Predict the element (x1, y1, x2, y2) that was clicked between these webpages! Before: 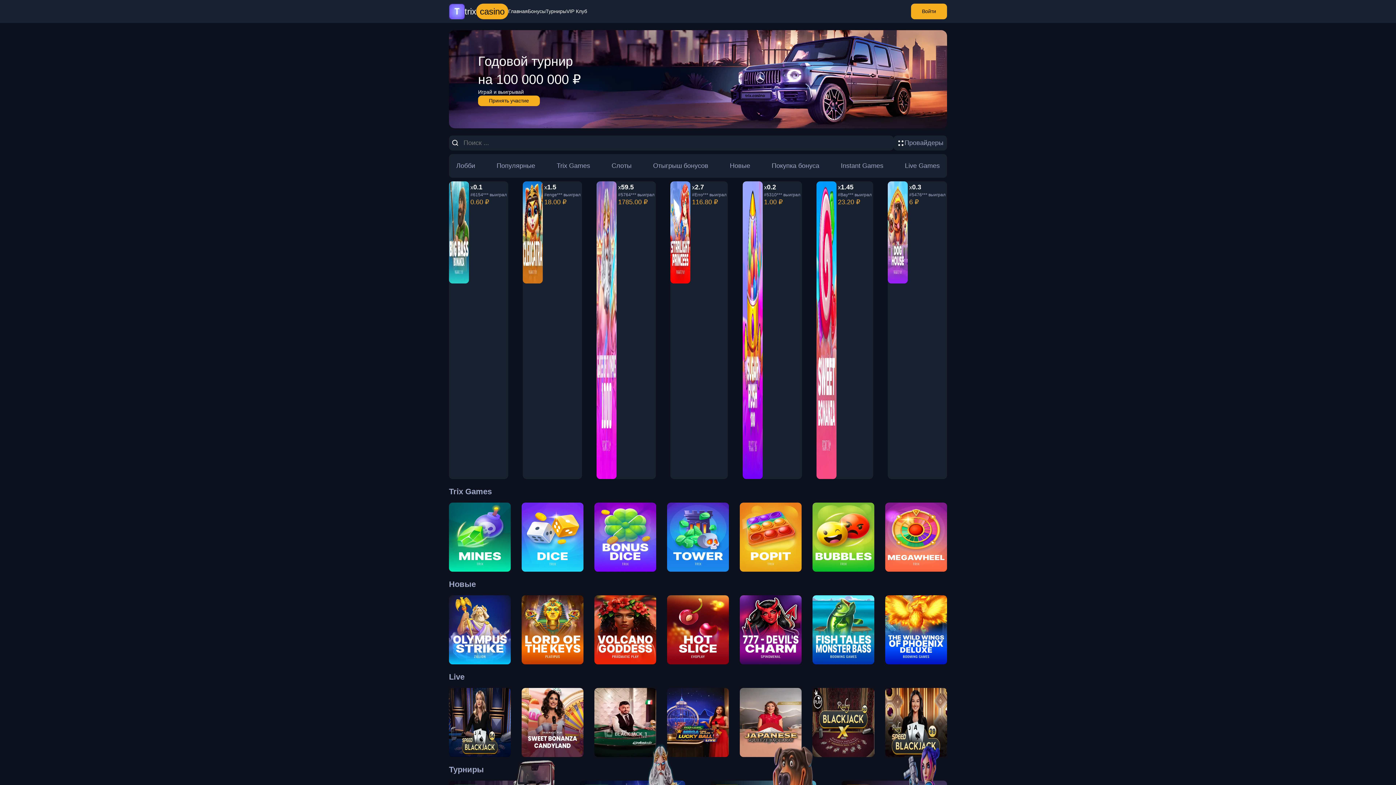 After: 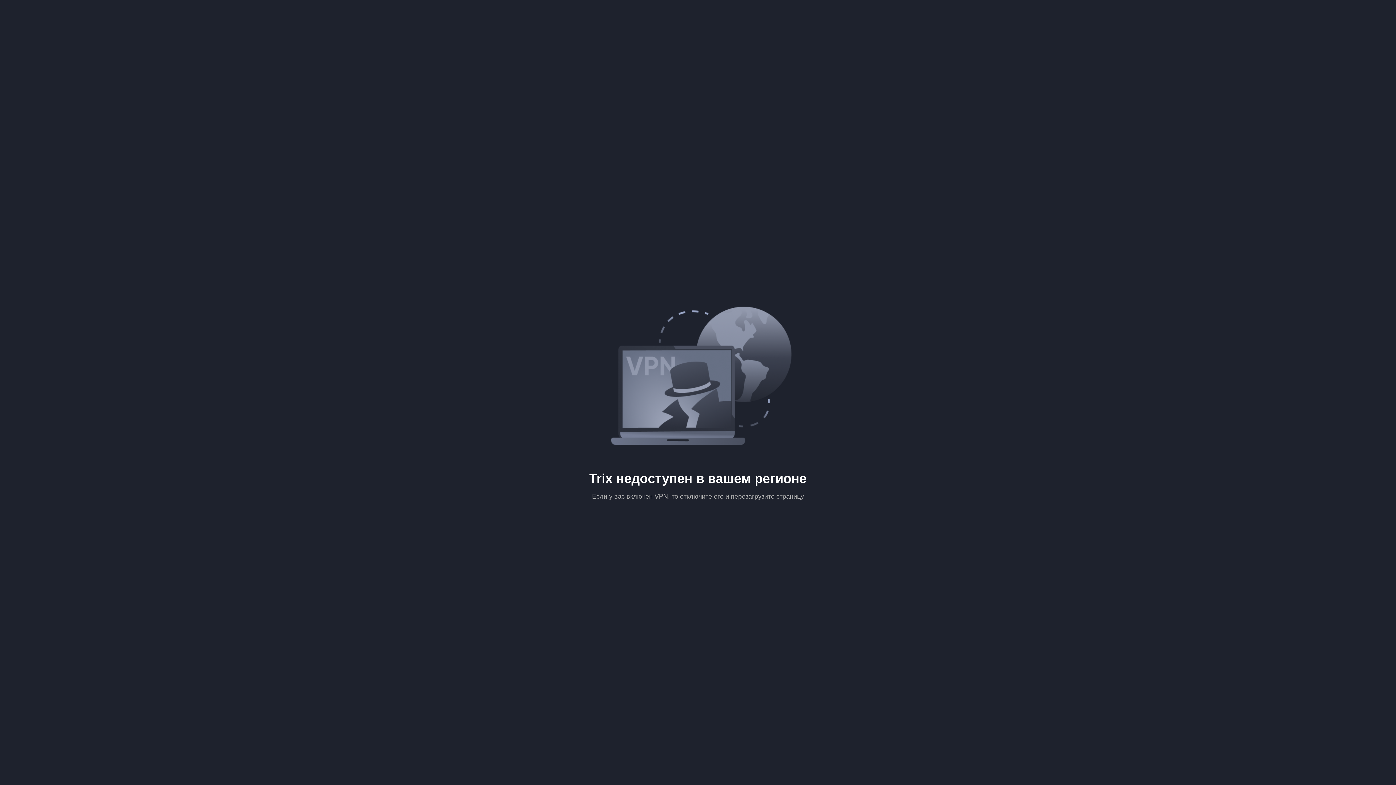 Action: bbox: (449, 688, 510, 757) label: Speed Blackjack

Playtech